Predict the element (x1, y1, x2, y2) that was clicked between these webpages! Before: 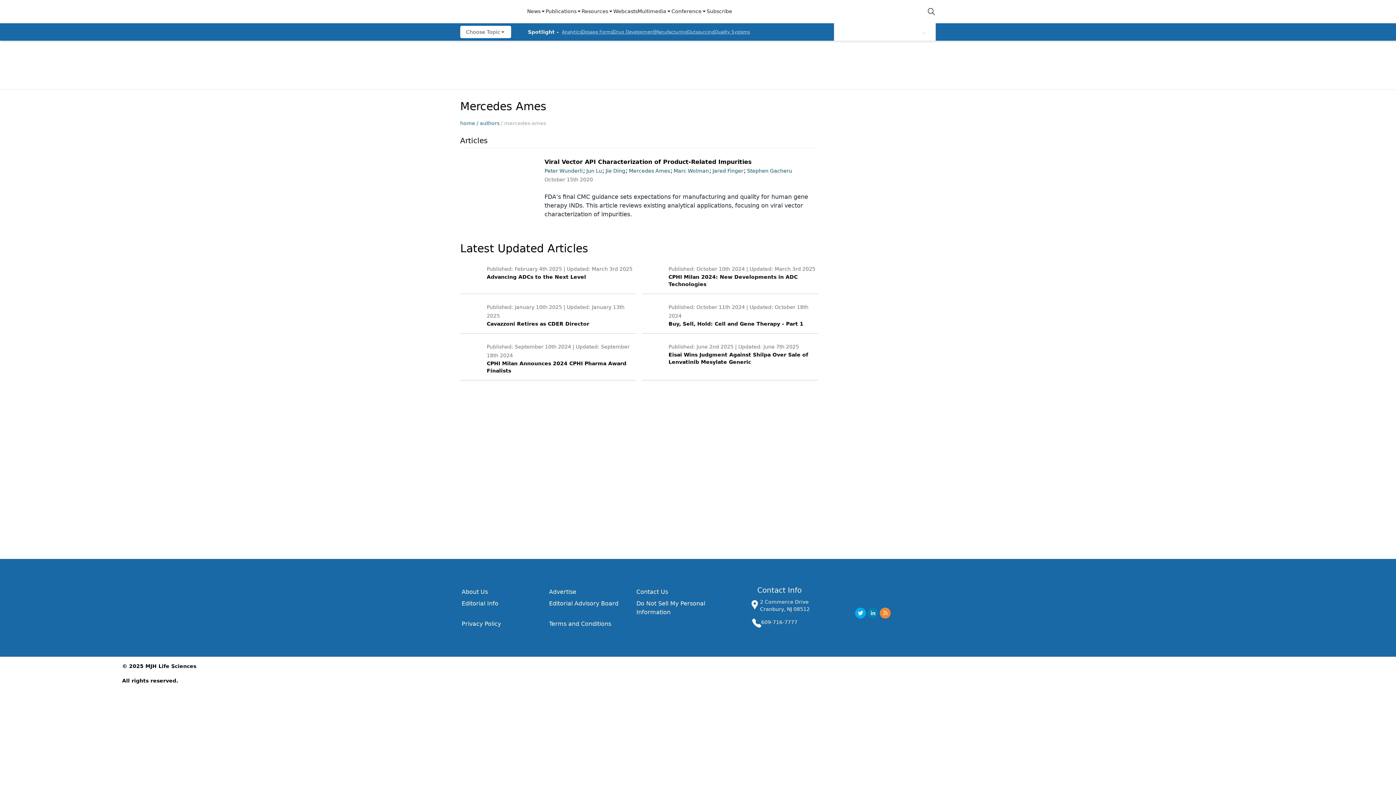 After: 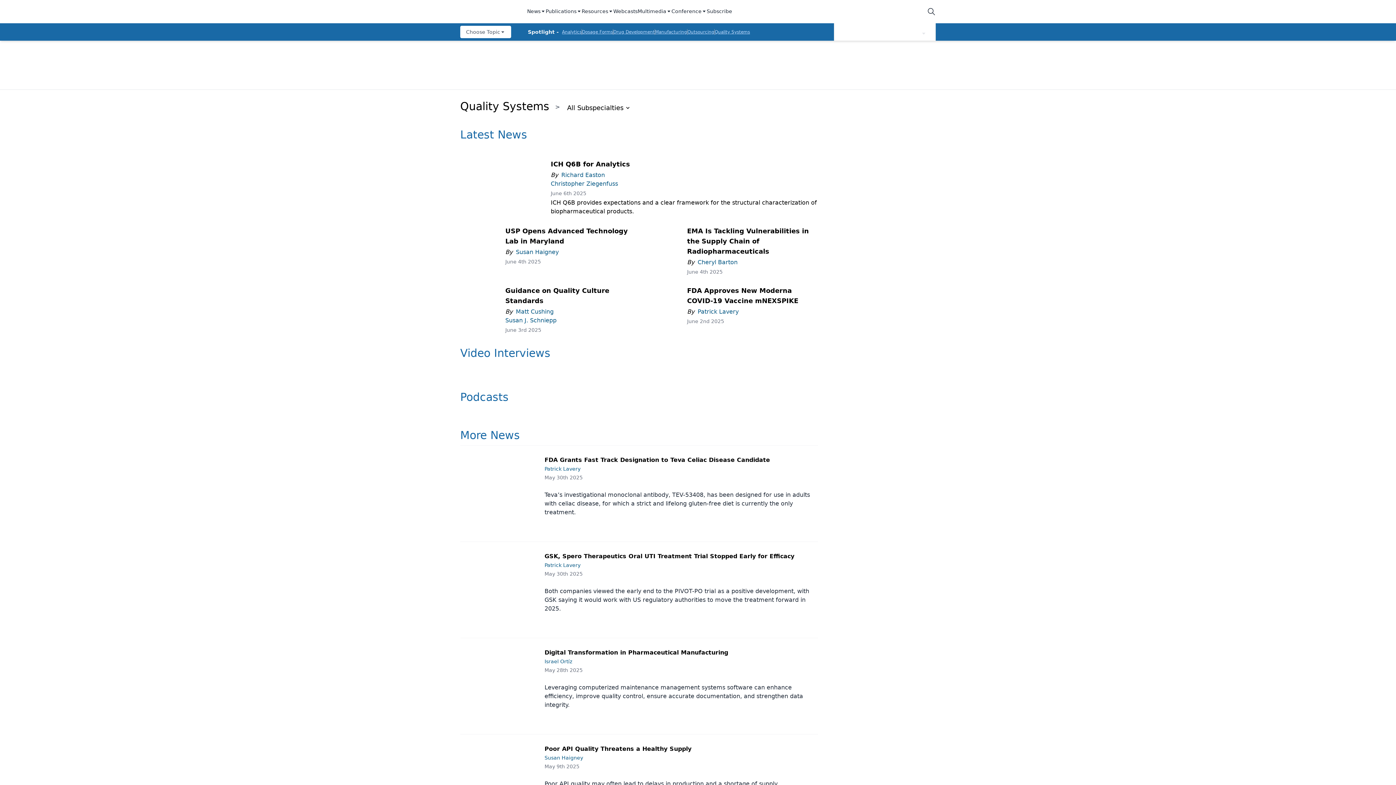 Action: bbox: (714, 29, 750, 34) label: Quality Systems